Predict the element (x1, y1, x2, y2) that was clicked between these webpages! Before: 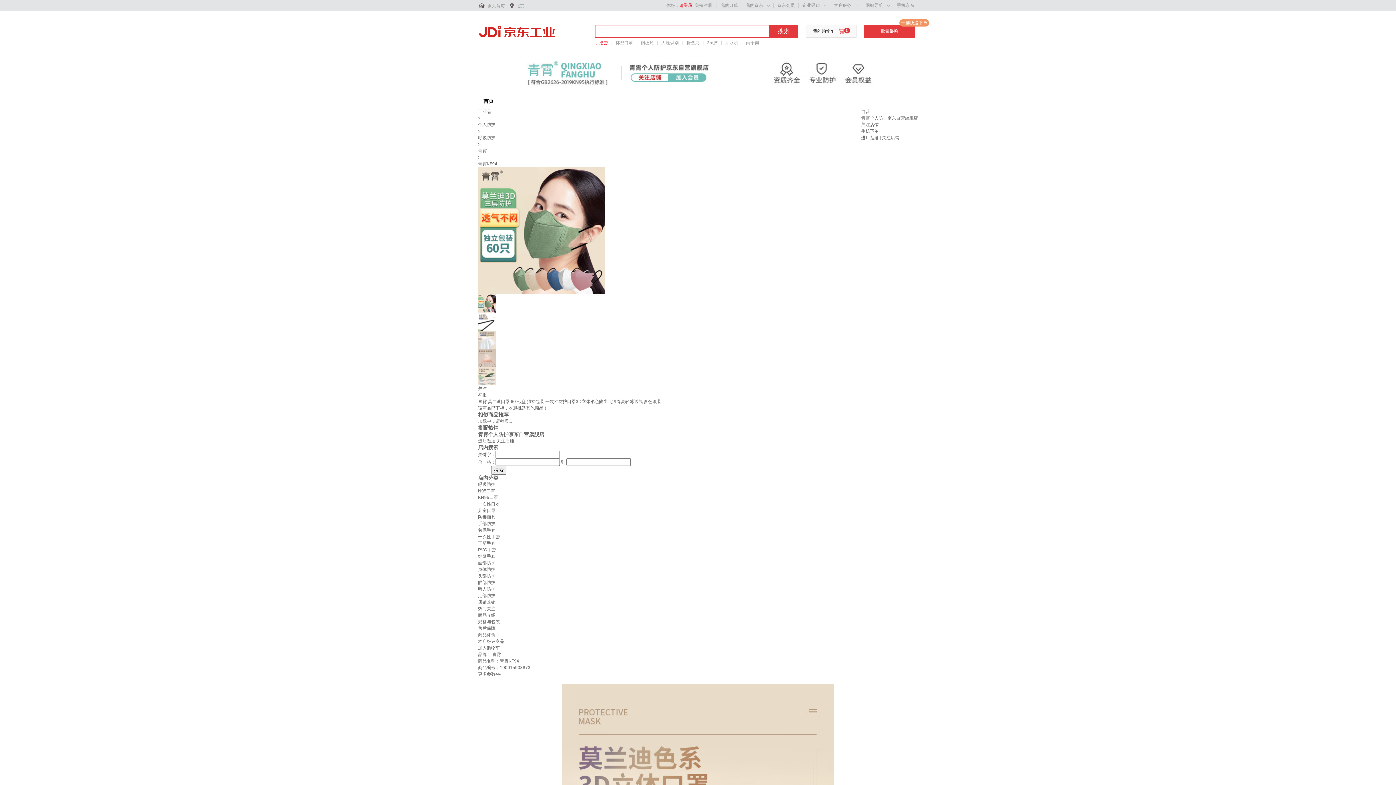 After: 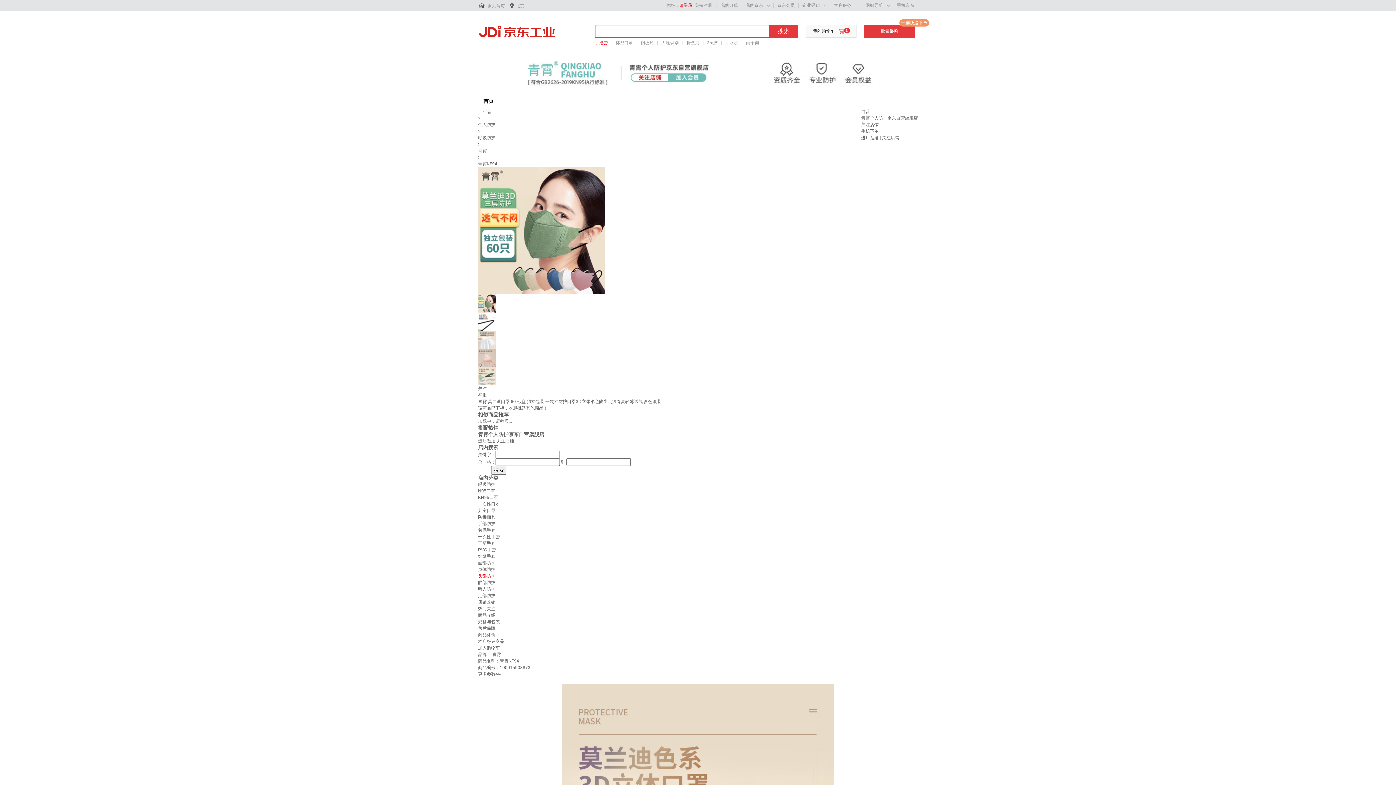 Action: bbox: (478, 573, 495, 578) label: 头部防护